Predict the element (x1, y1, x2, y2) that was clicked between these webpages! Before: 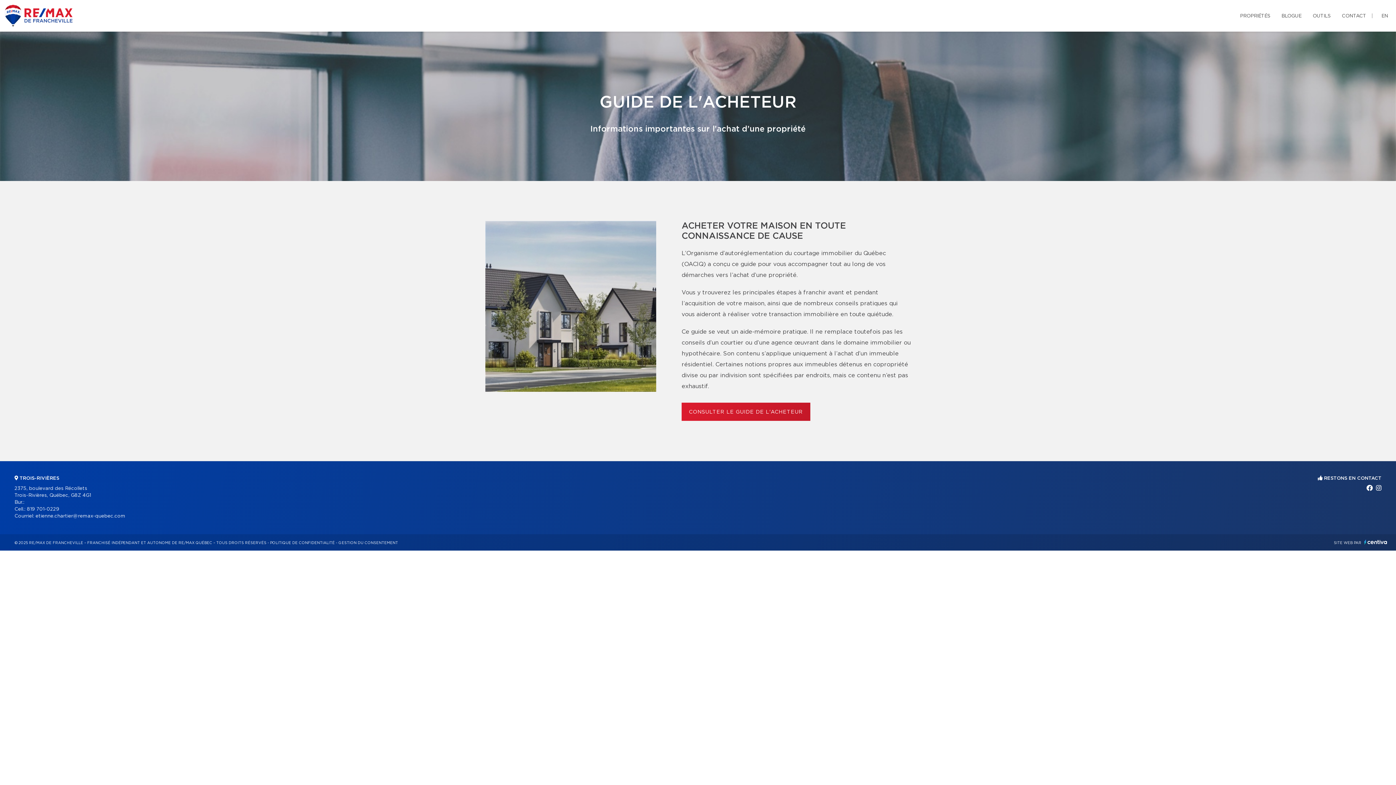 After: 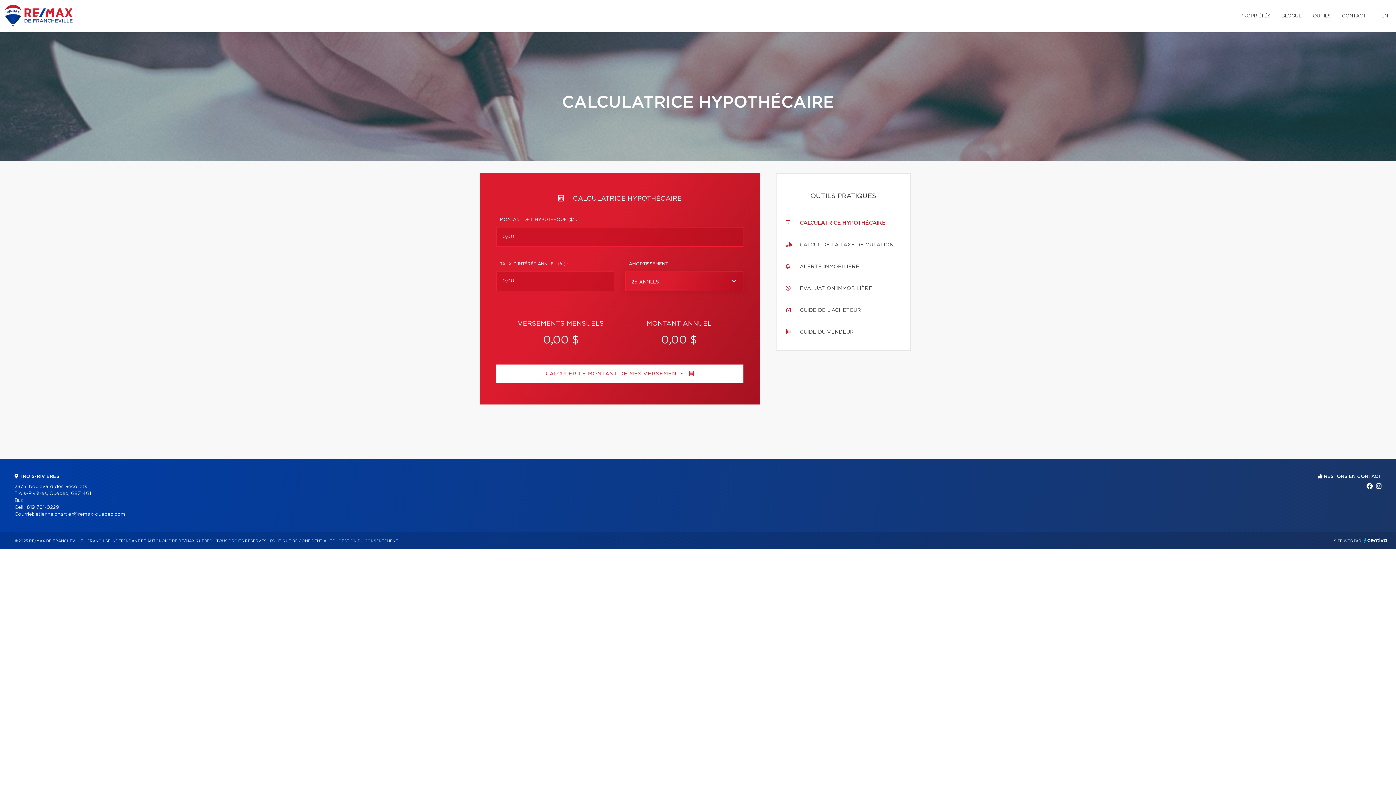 Action: bbox: (1311, 0, 1331, 31) label: OUTILS